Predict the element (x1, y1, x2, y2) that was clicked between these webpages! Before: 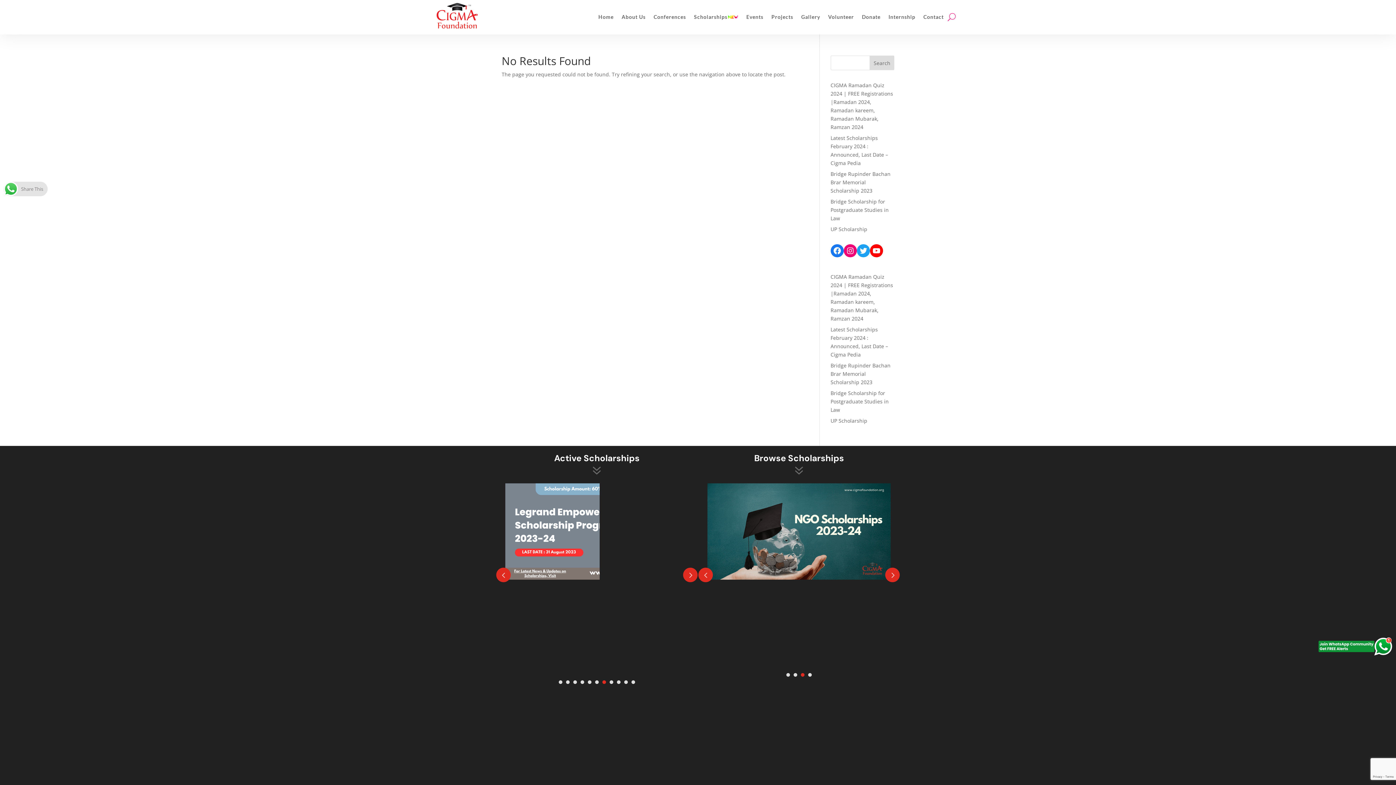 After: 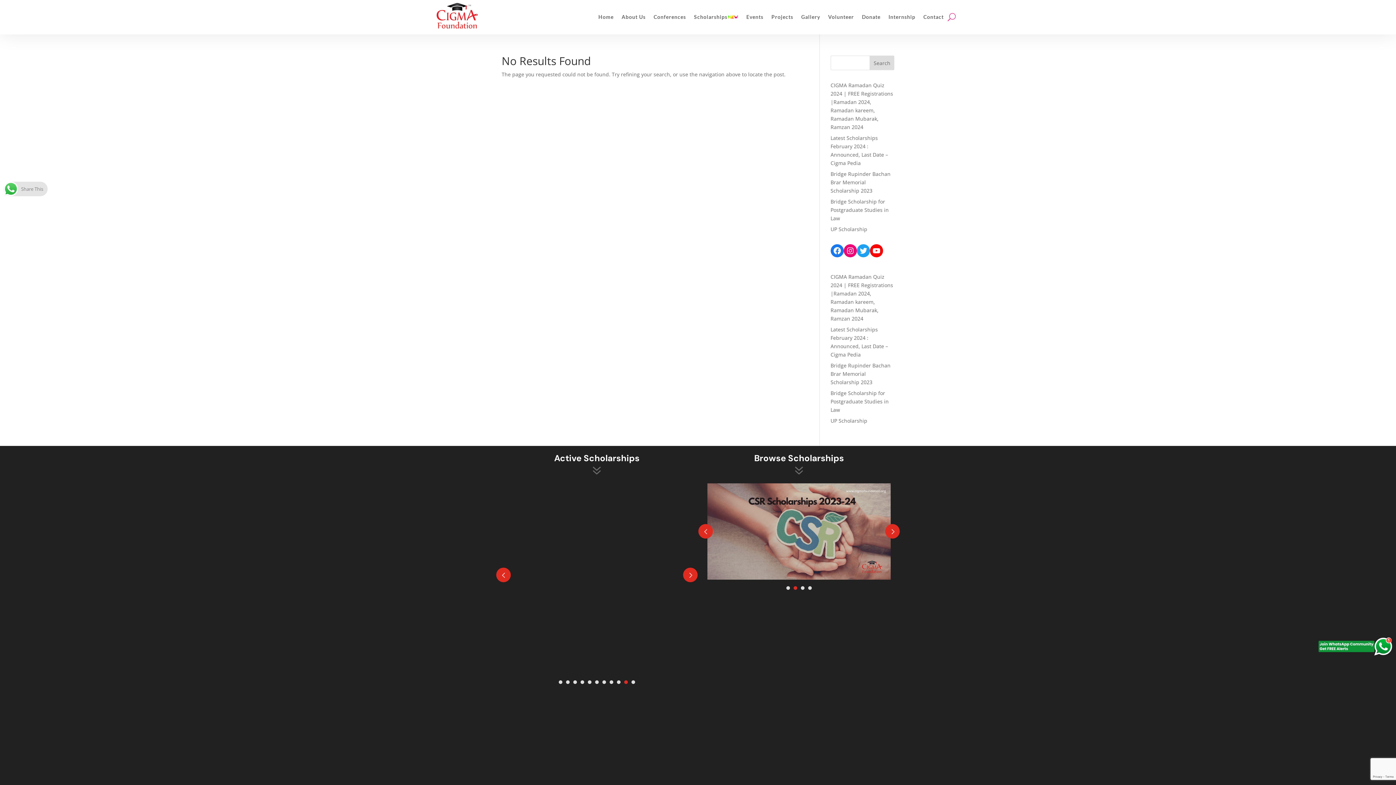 Action: bbox: (624, 680, 627, 684) label: 10 of 11